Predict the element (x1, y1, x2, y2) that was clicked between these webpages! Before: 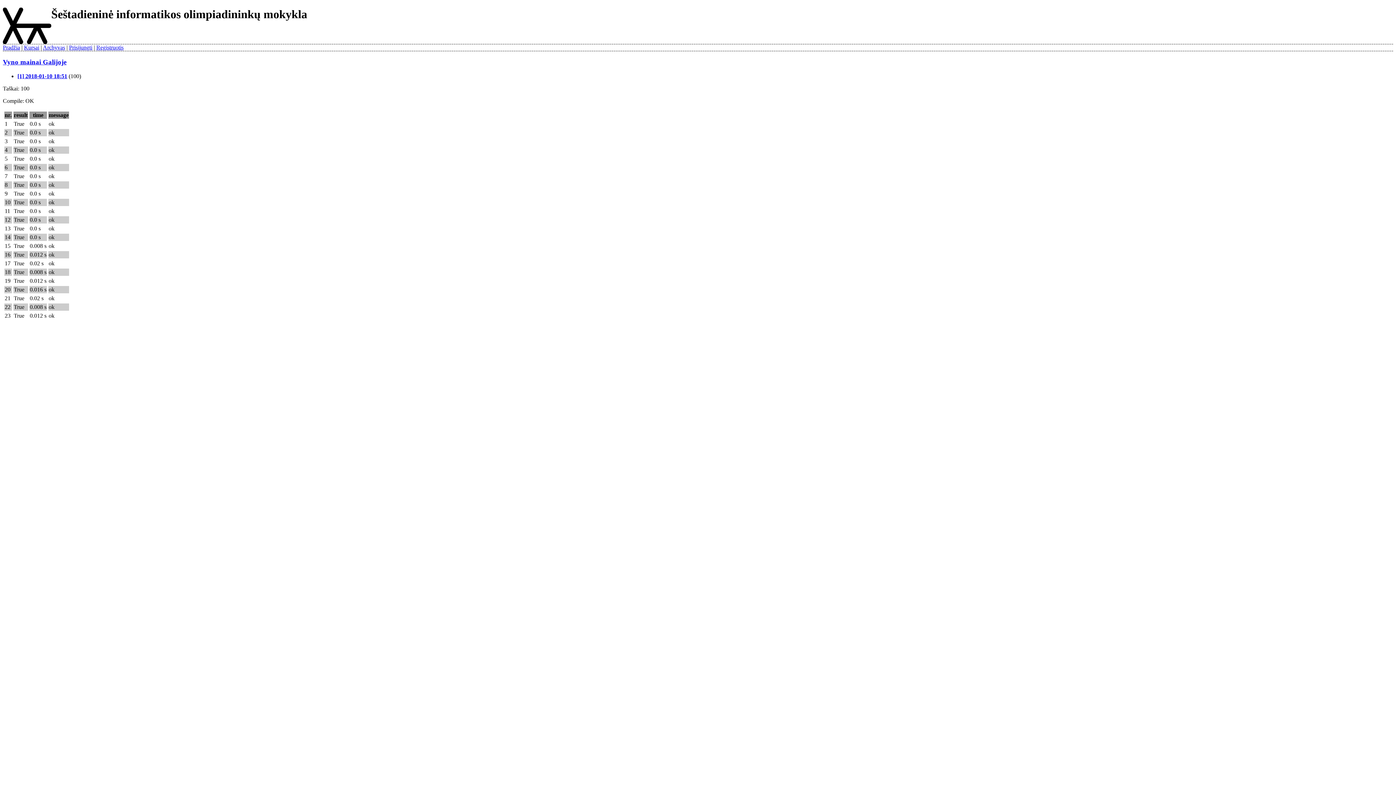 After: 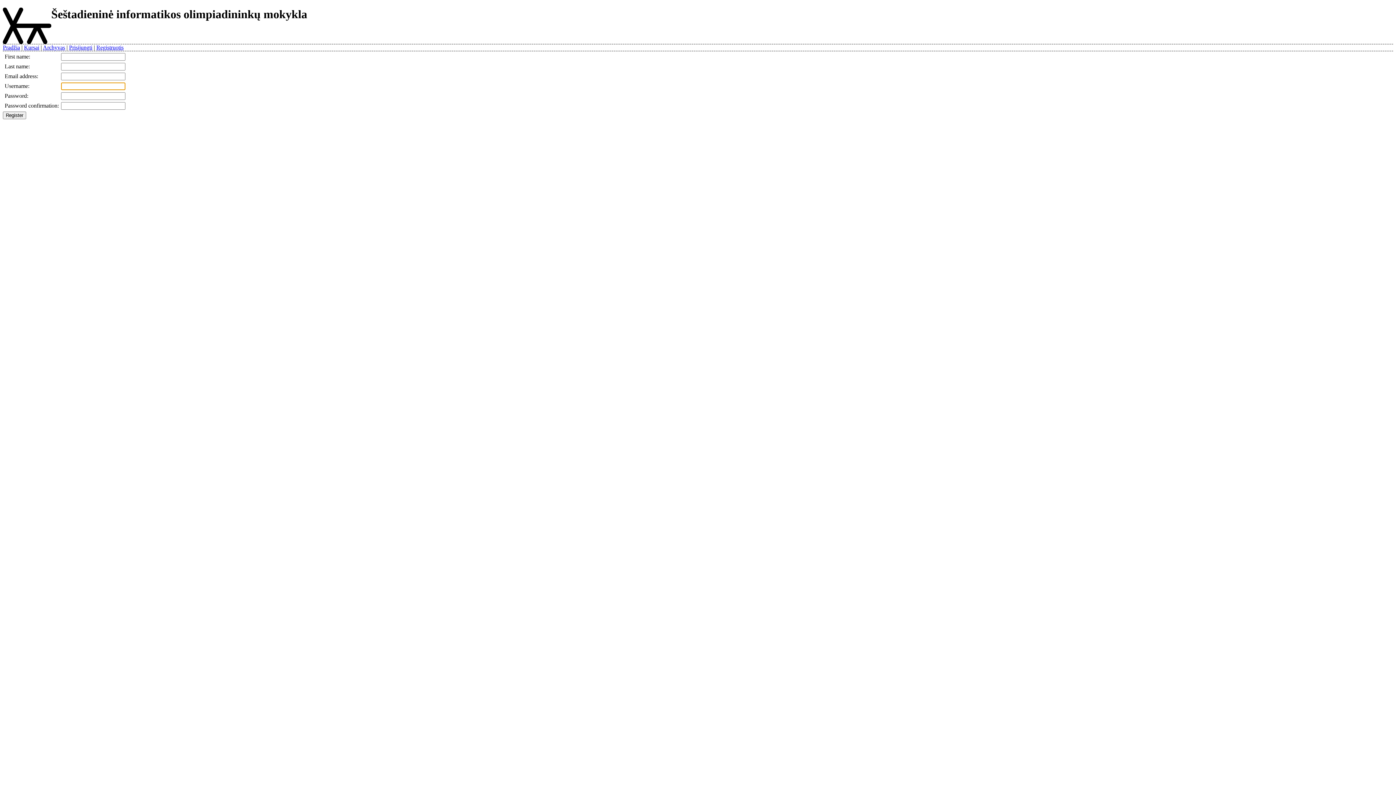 Action: bbox: (96, 44, 123, 50) label: Registruotis